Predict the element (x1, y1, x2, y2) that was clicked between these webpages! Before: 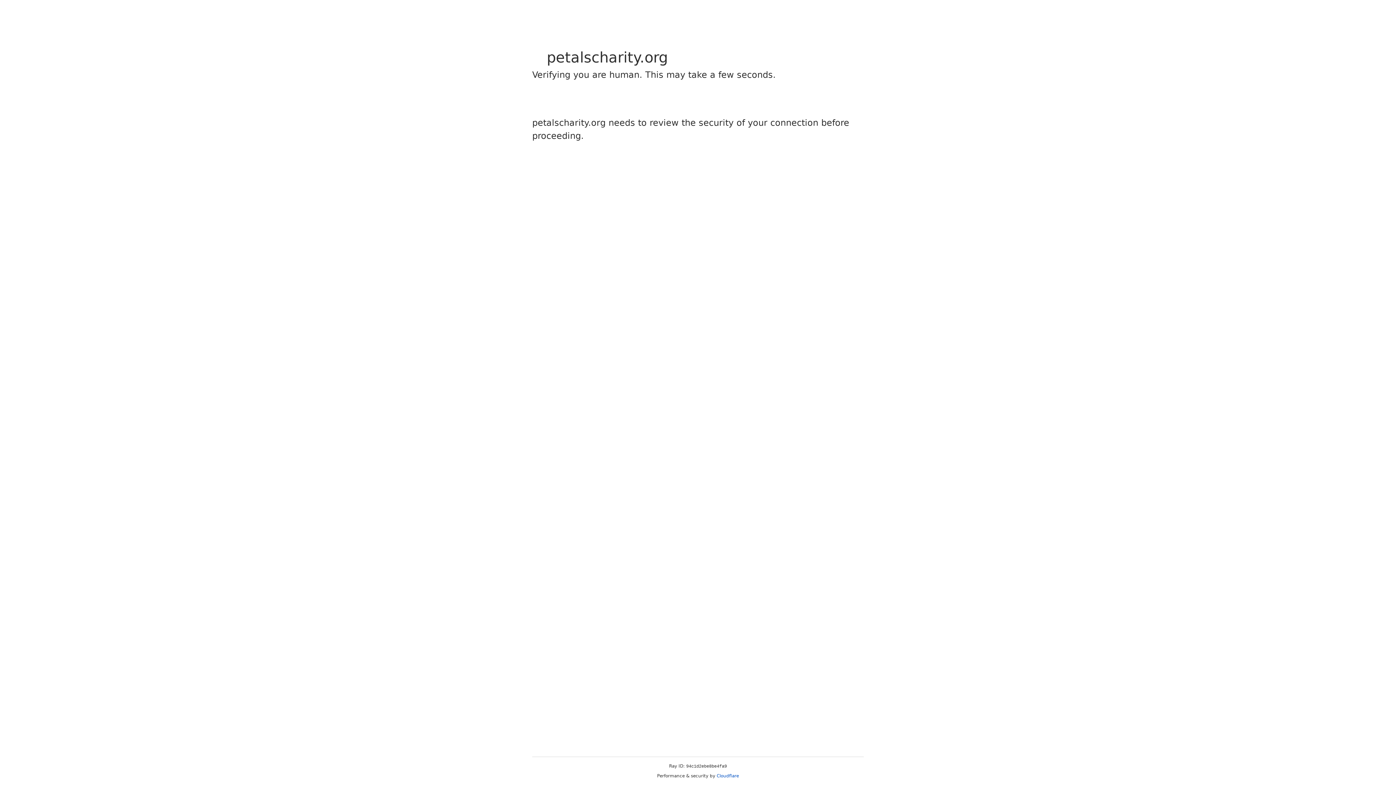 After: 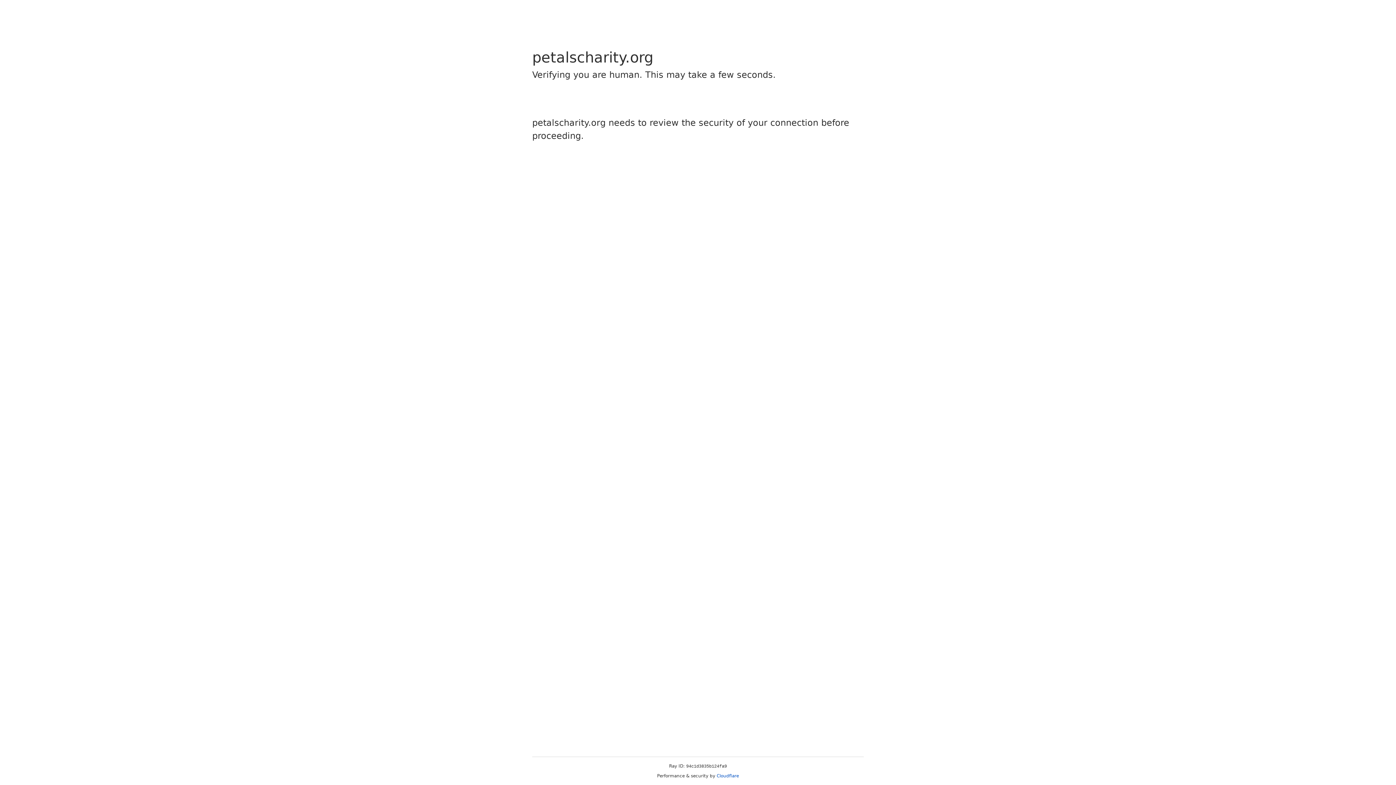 Action: bbox: (716, 773, 739, 778) label: Cloudflare